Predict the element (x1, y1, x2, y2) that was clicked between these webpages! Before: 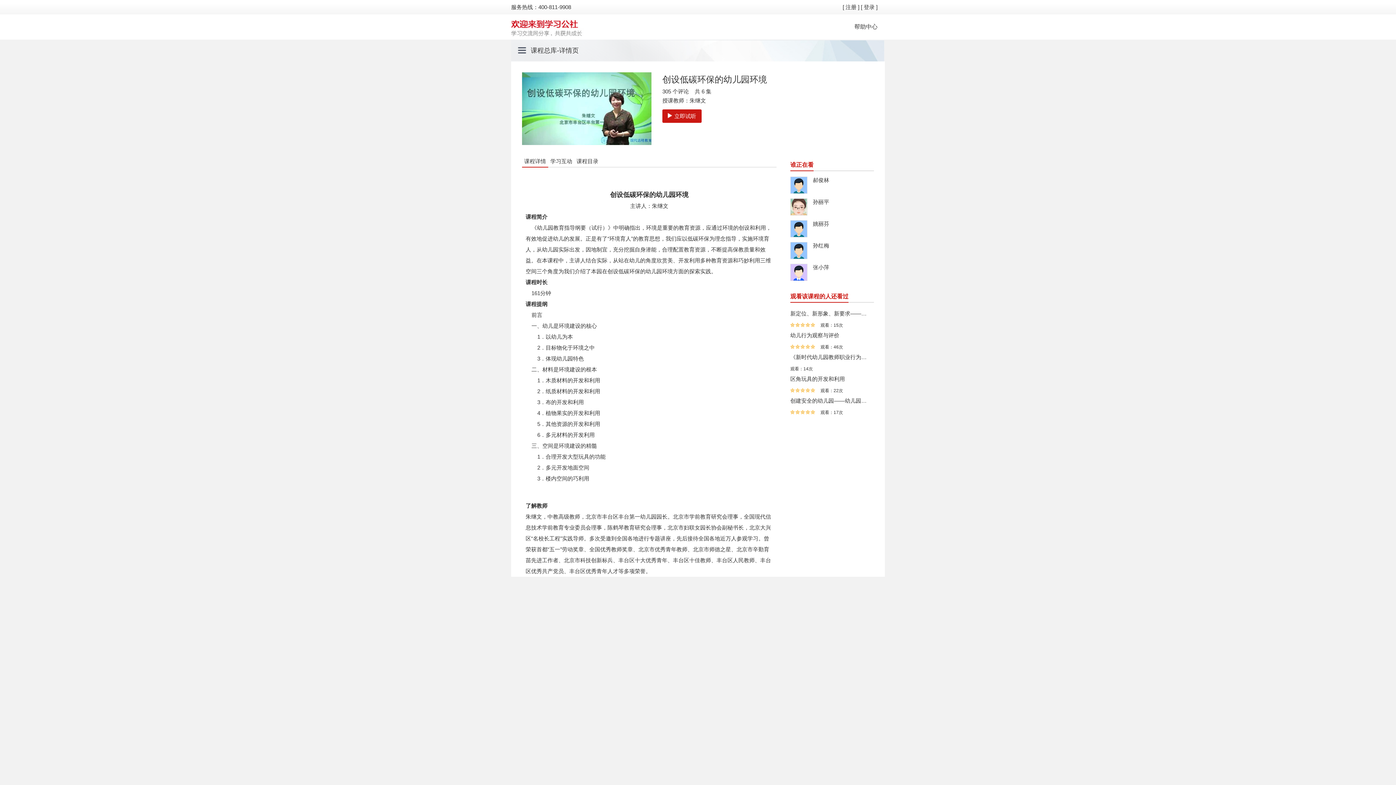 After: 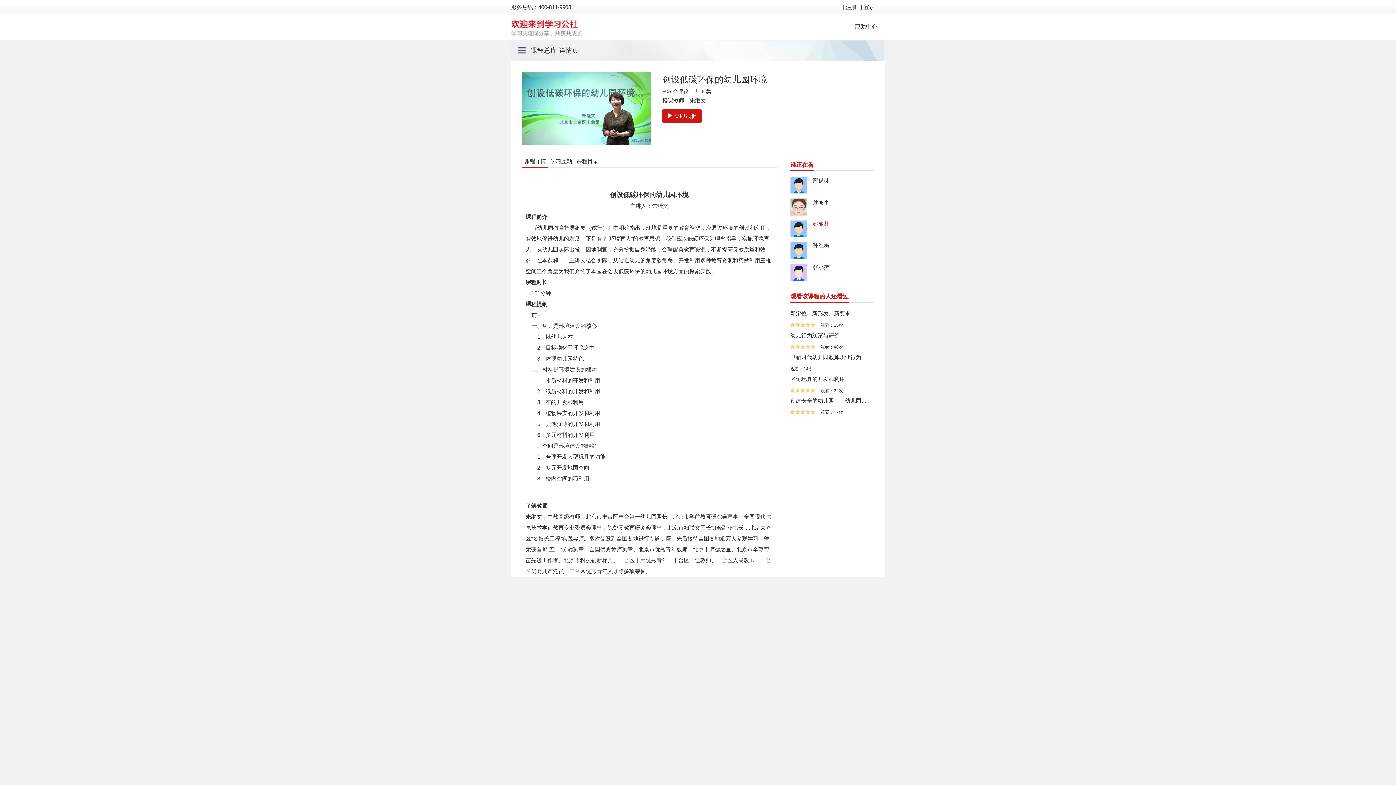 Action: bbox: (790, 220, 870, 241) label: 姚丽芬